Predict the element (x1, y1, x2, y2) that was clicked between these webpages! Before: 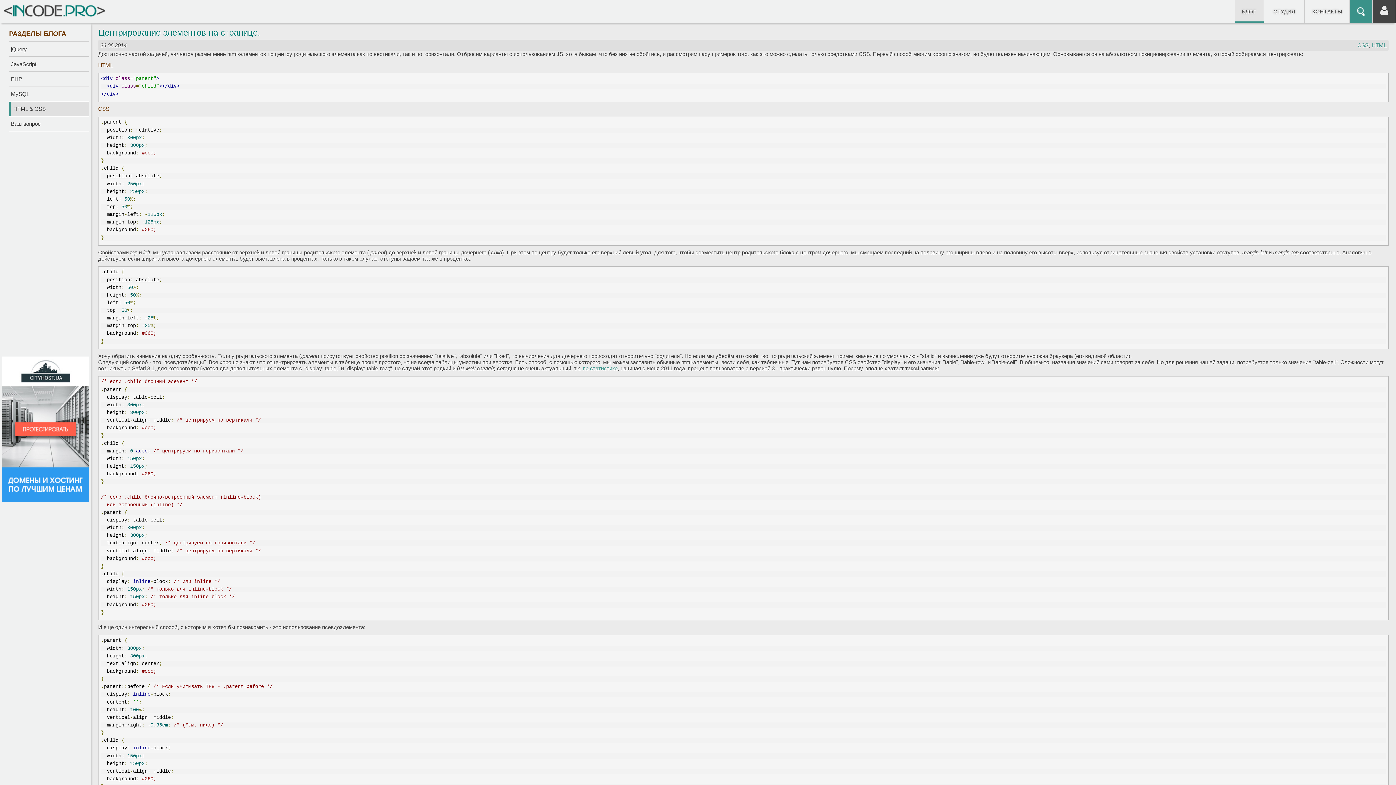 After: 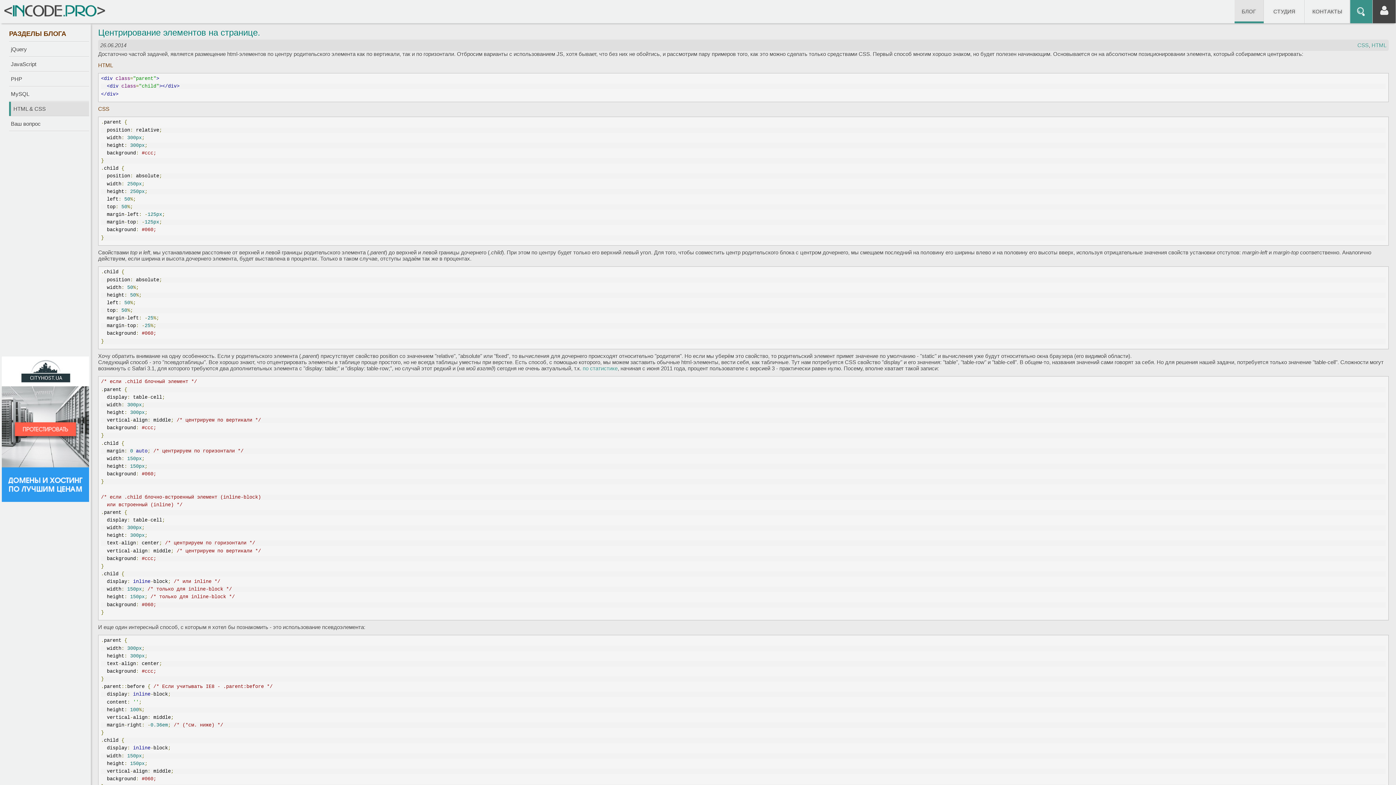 Action: bbox: (1, 496, 89, 503)